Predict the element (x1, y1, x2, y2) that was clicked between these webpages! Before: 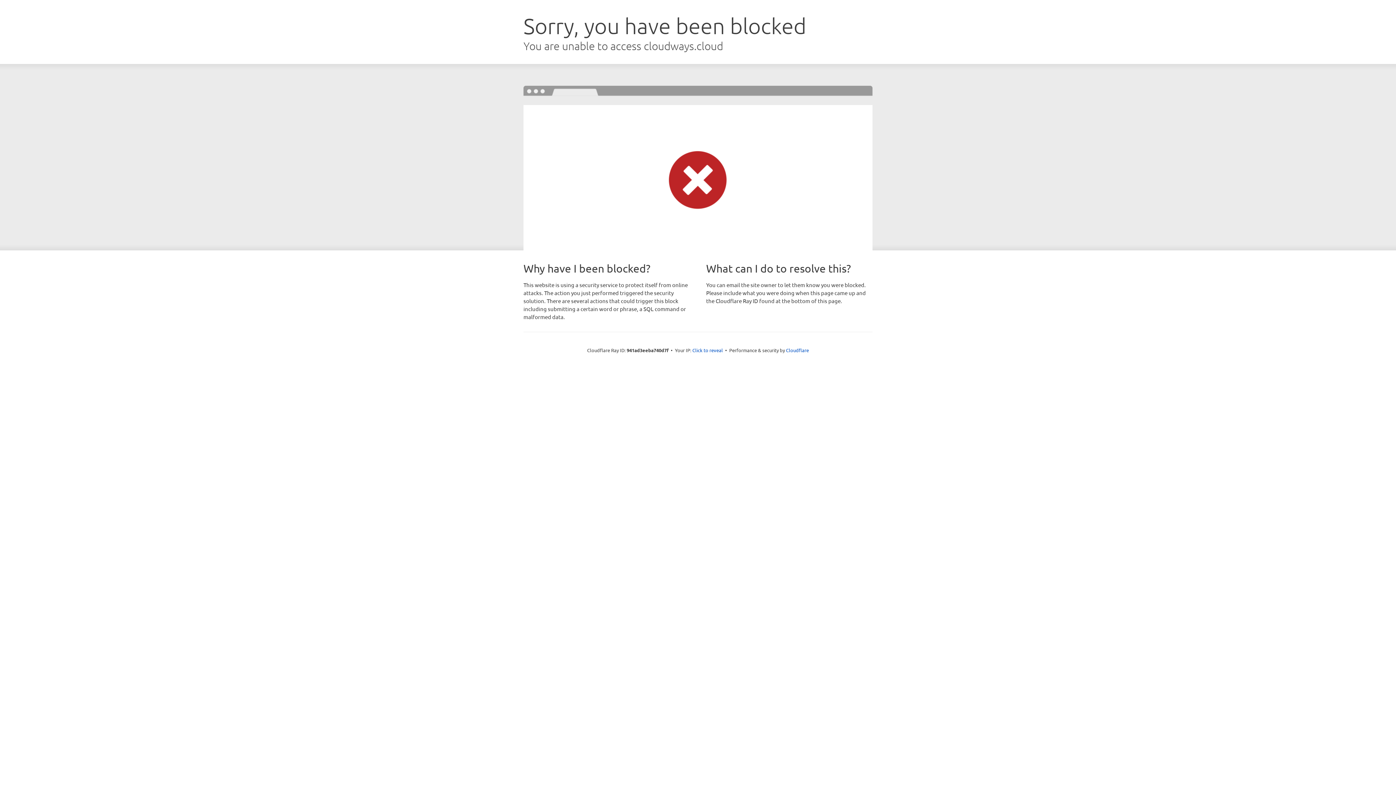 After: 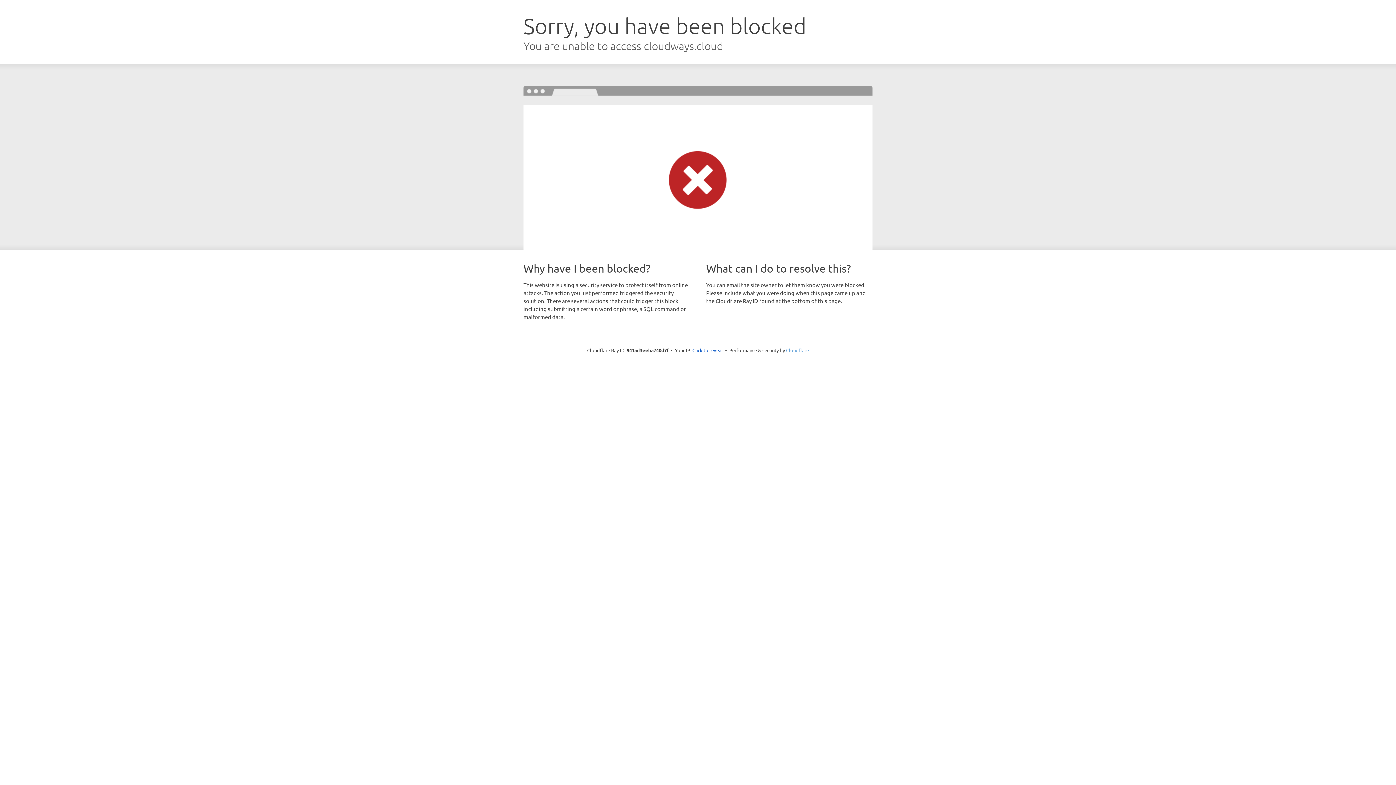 Action: bbox: (786, 347, 809, 353) label: Cloudflare